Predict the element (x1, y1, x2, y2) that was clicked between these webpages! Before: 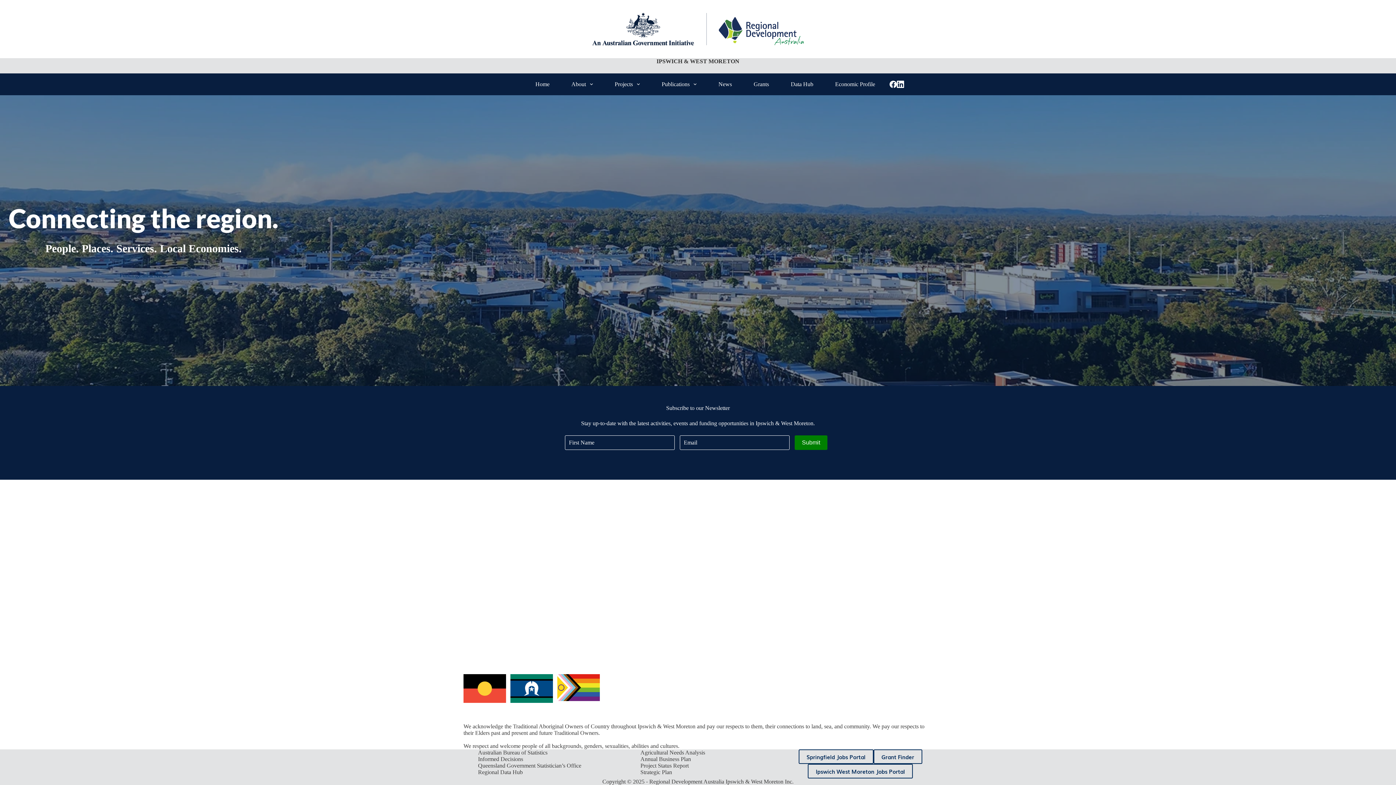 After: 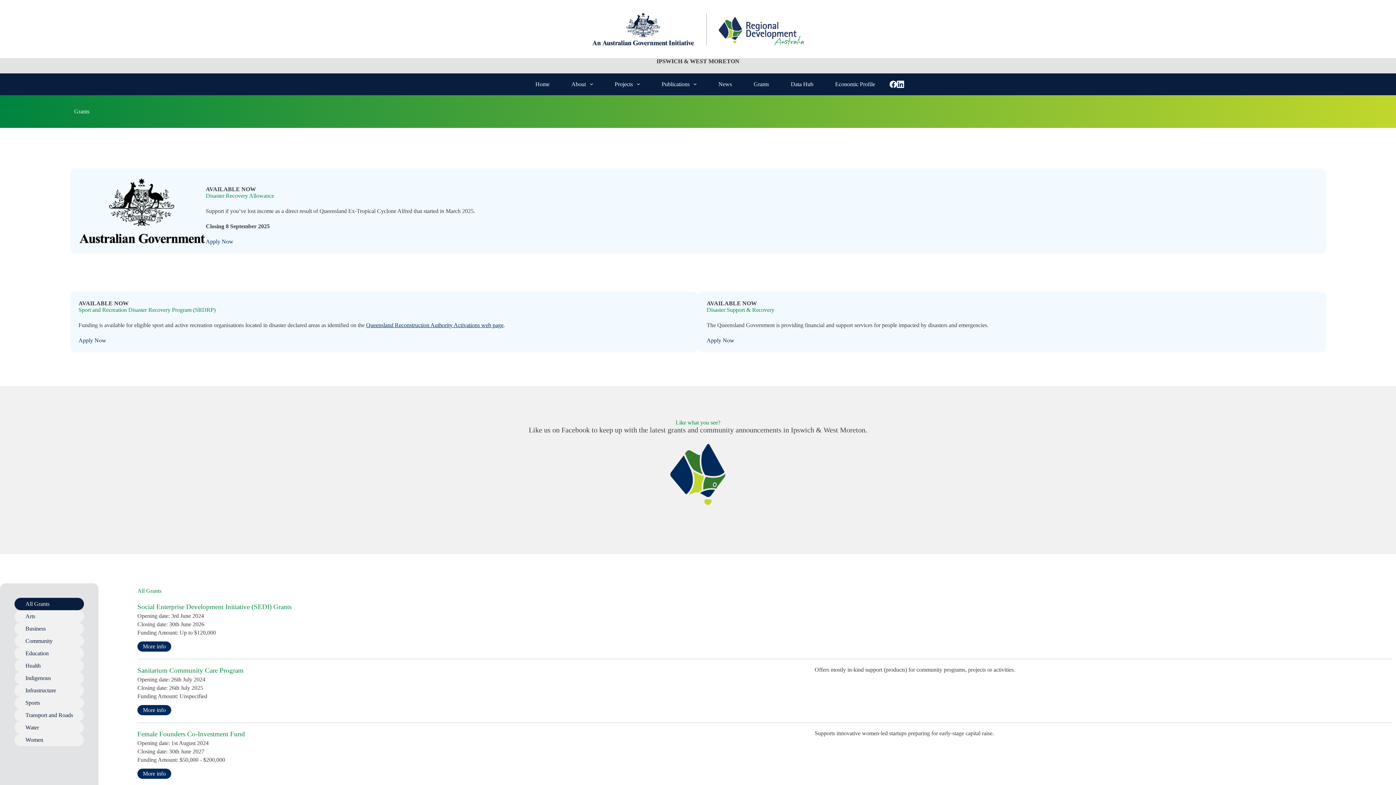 Action: bbox: (743, 77, 780, 90) label: Grants